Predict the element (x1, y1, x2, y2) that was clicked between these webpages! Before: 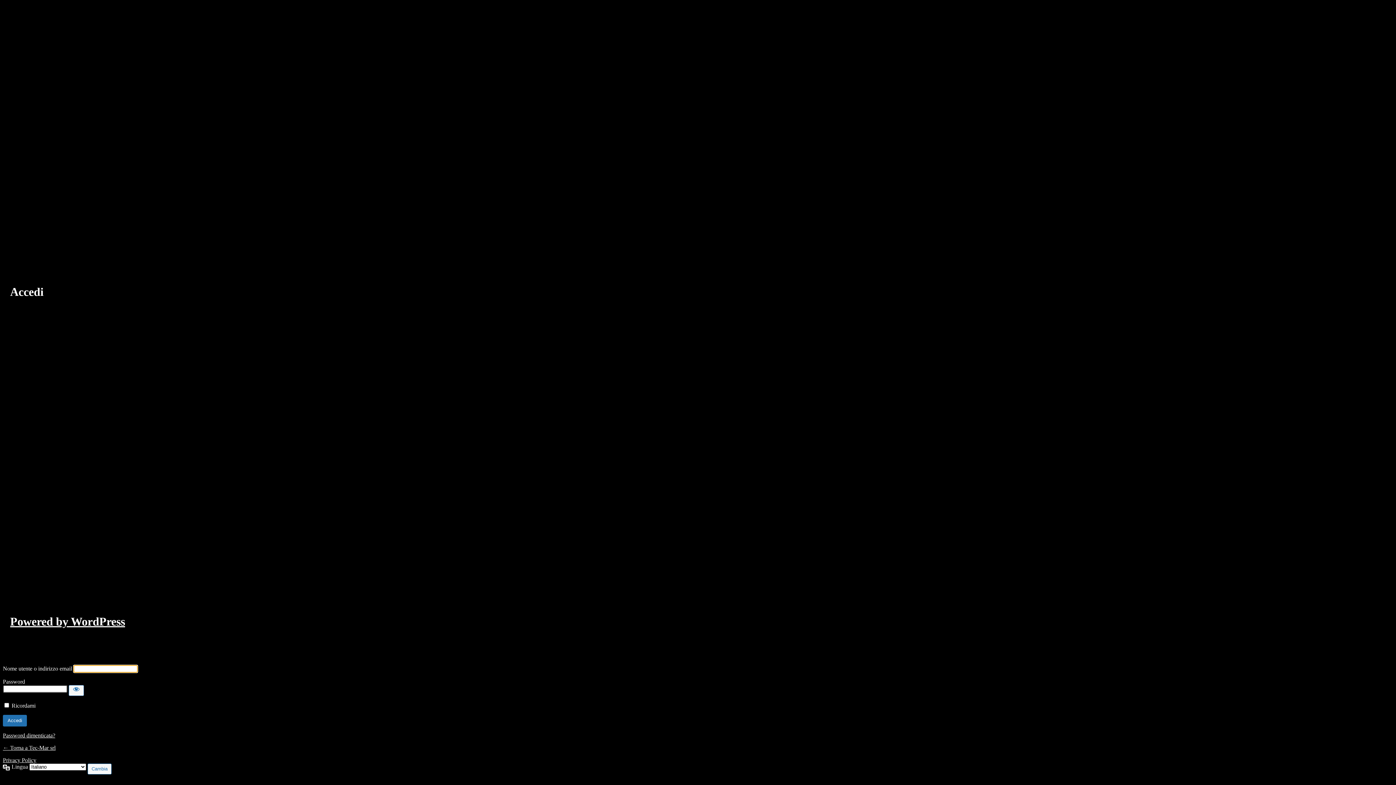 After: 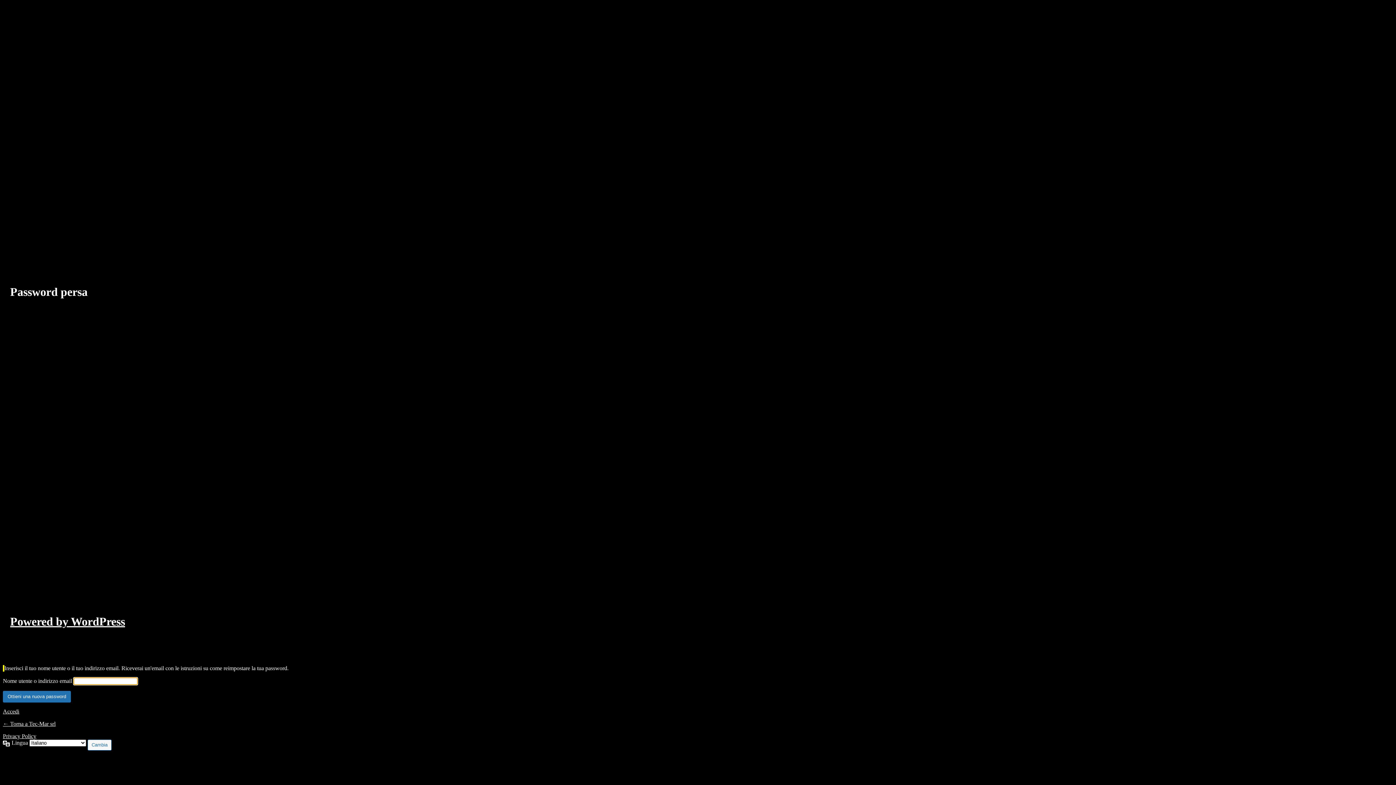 Action: label: Password dimenticata? bbox: (2, 732, 55, 738)